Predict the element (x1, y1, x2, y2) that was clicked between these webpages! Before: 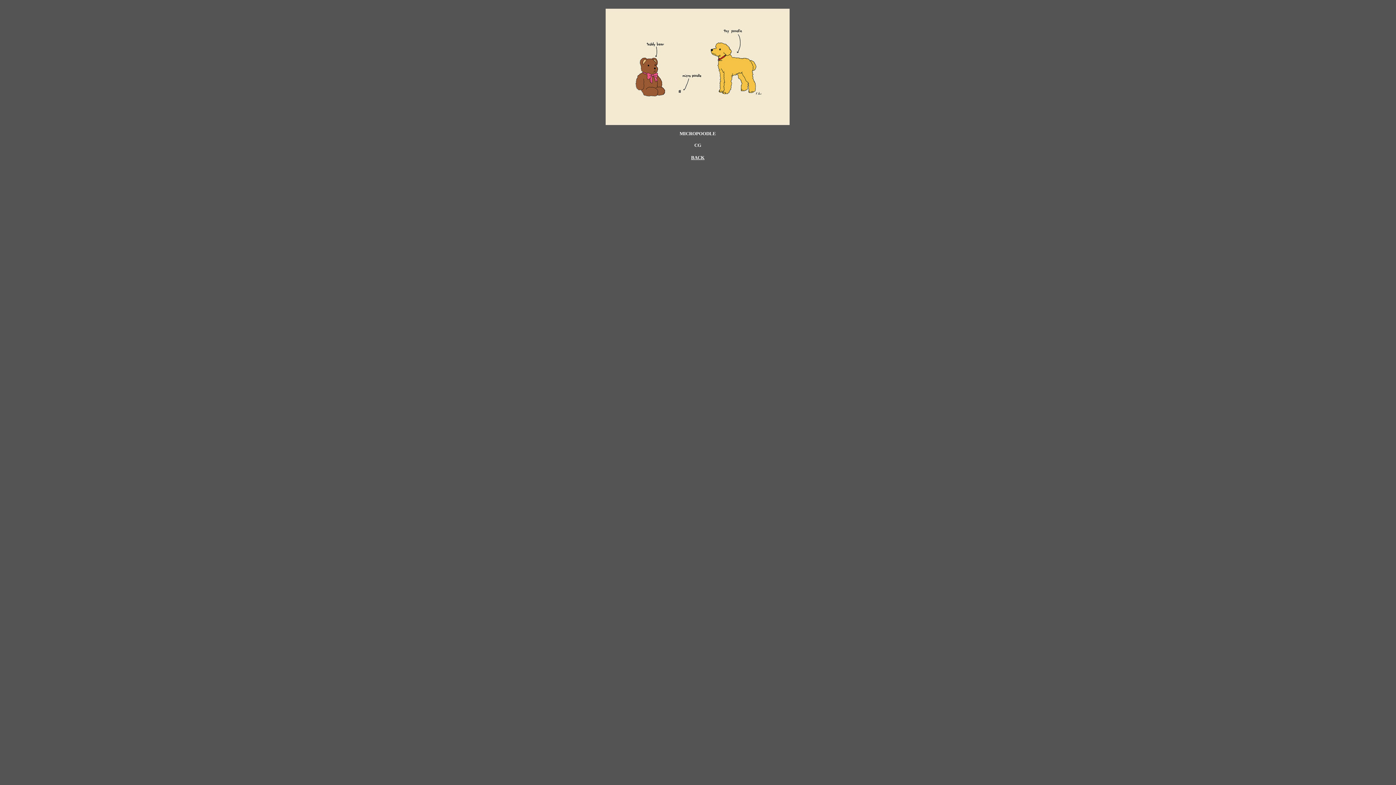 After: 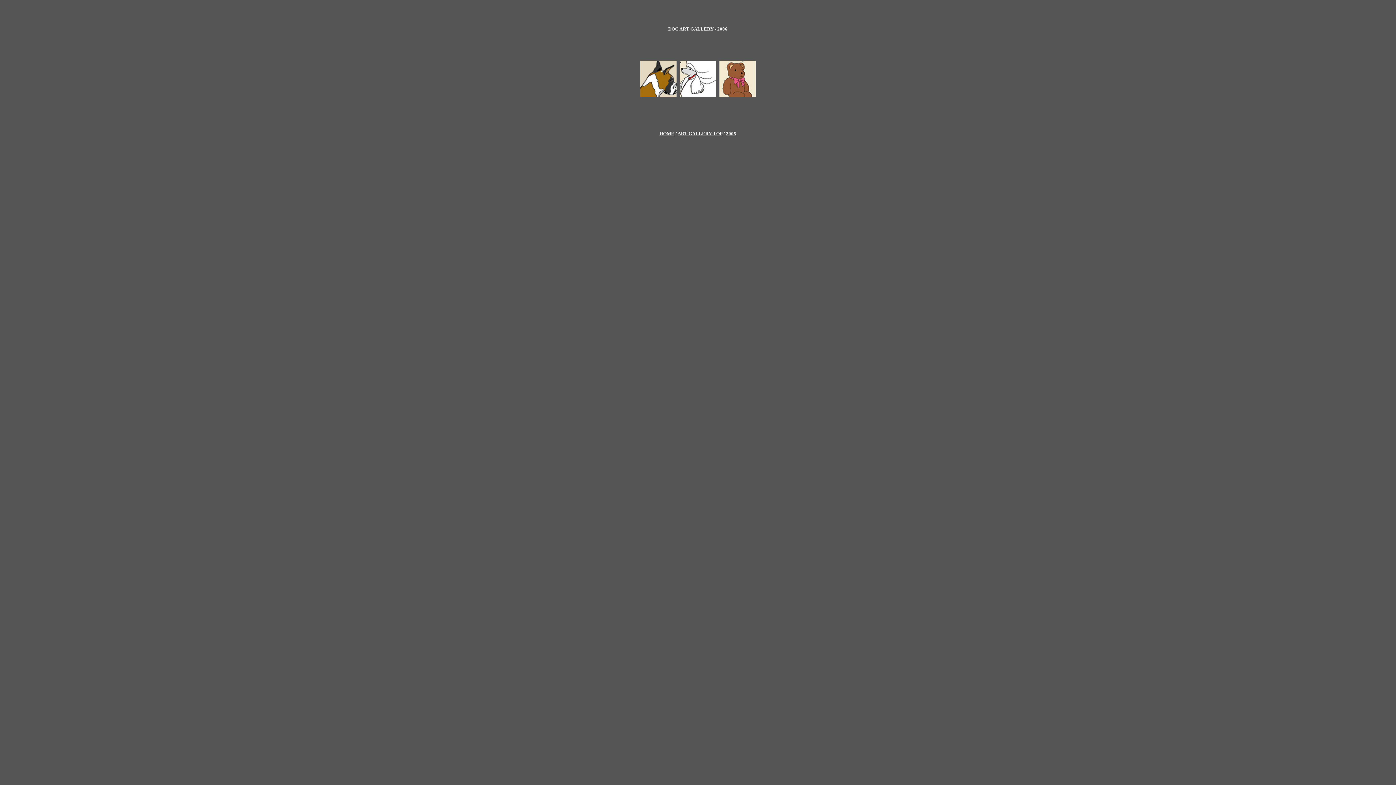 Action: bbox: (691, 154, 704, 160) label: BACK